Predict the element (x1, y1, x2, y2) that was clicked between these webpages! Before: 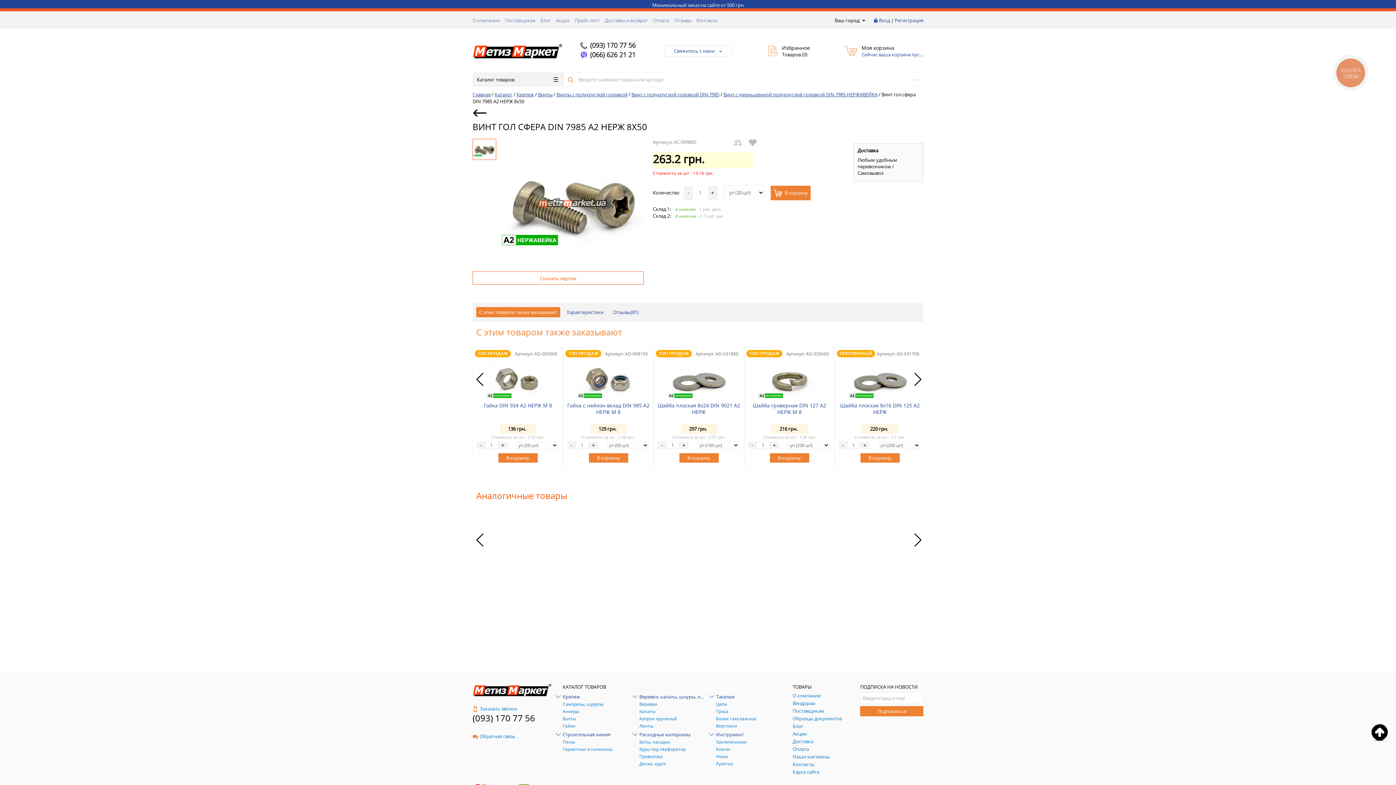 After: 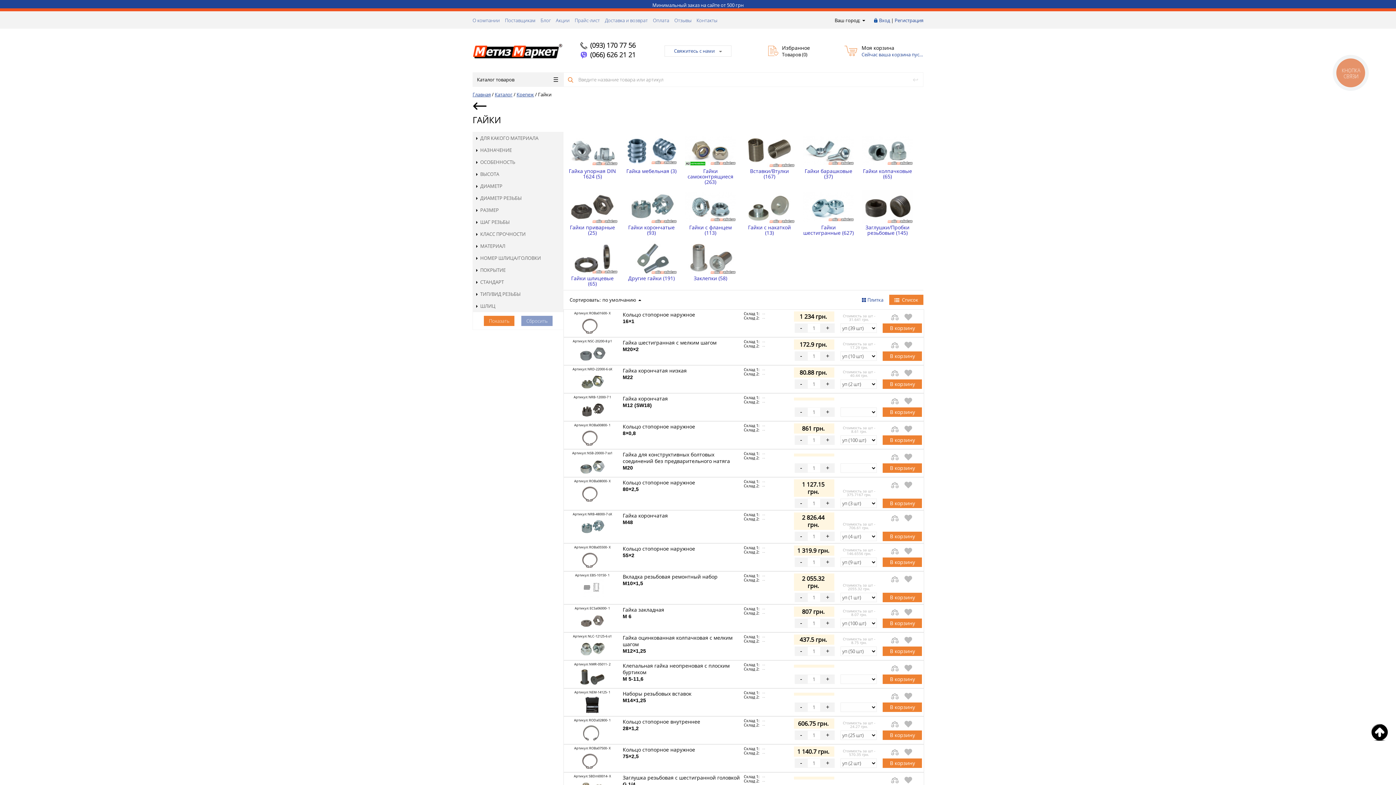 Action: label: Гайки bbox: (562, 723, 628, 729)